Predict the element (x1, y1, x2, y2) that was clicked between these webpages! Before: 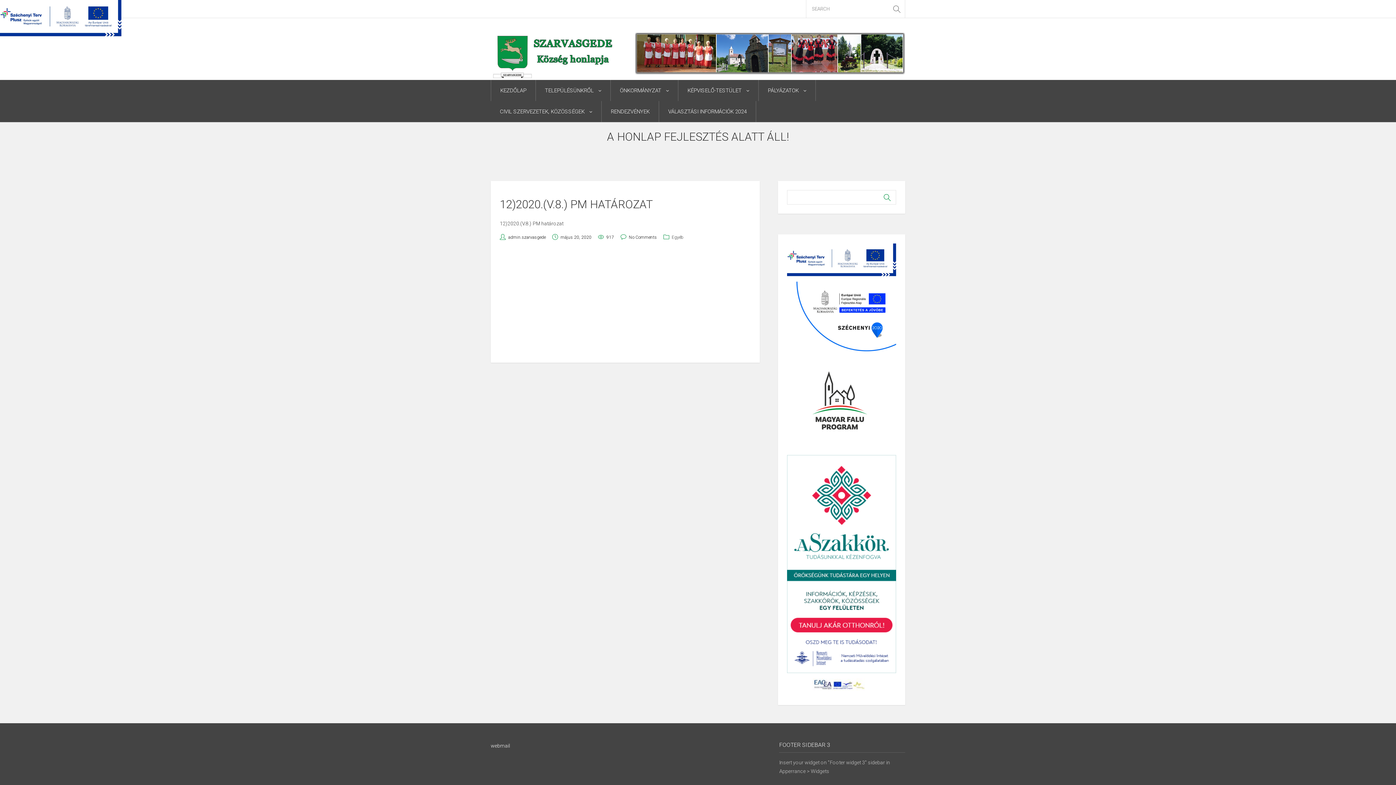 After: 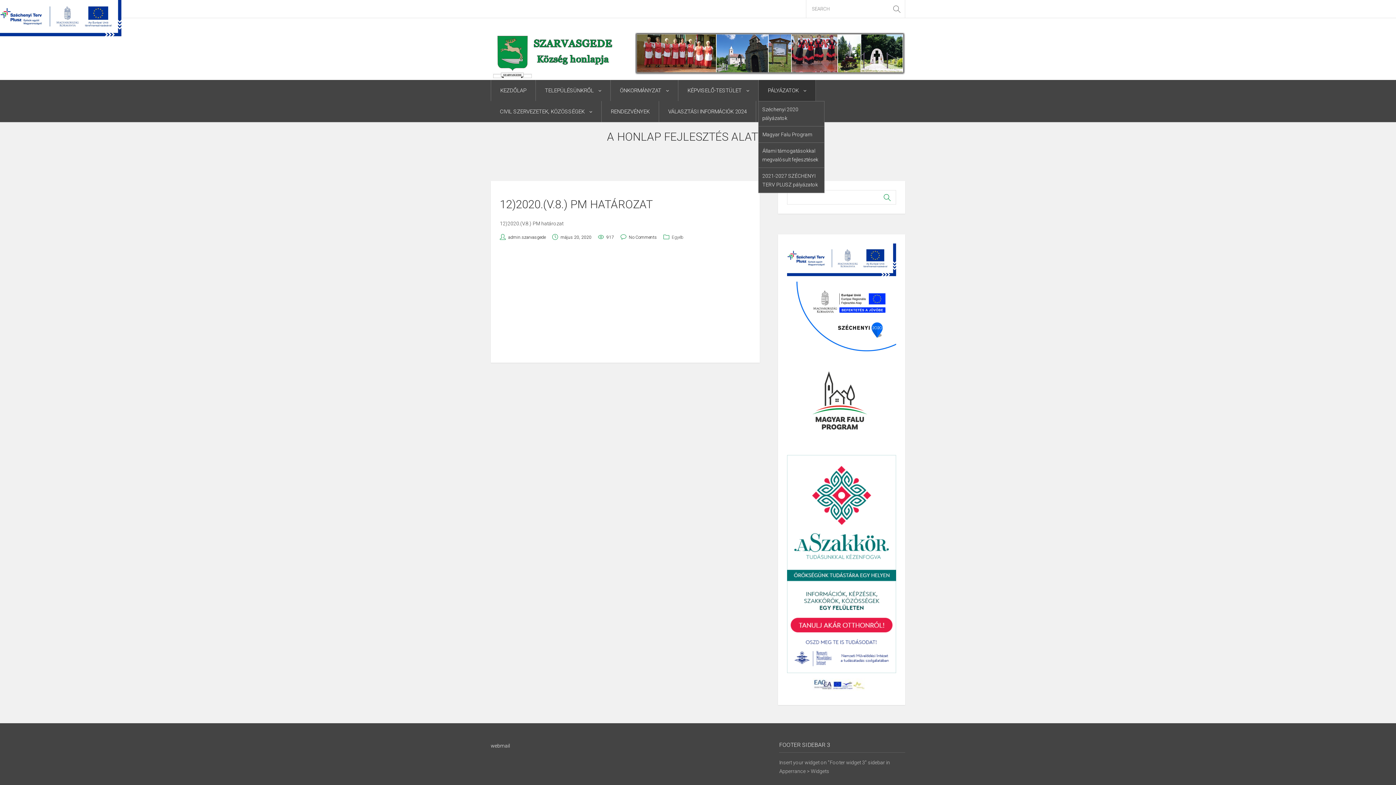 Action: label: PÁLYÁZATOK bbox: (758, 80, 816, 101)